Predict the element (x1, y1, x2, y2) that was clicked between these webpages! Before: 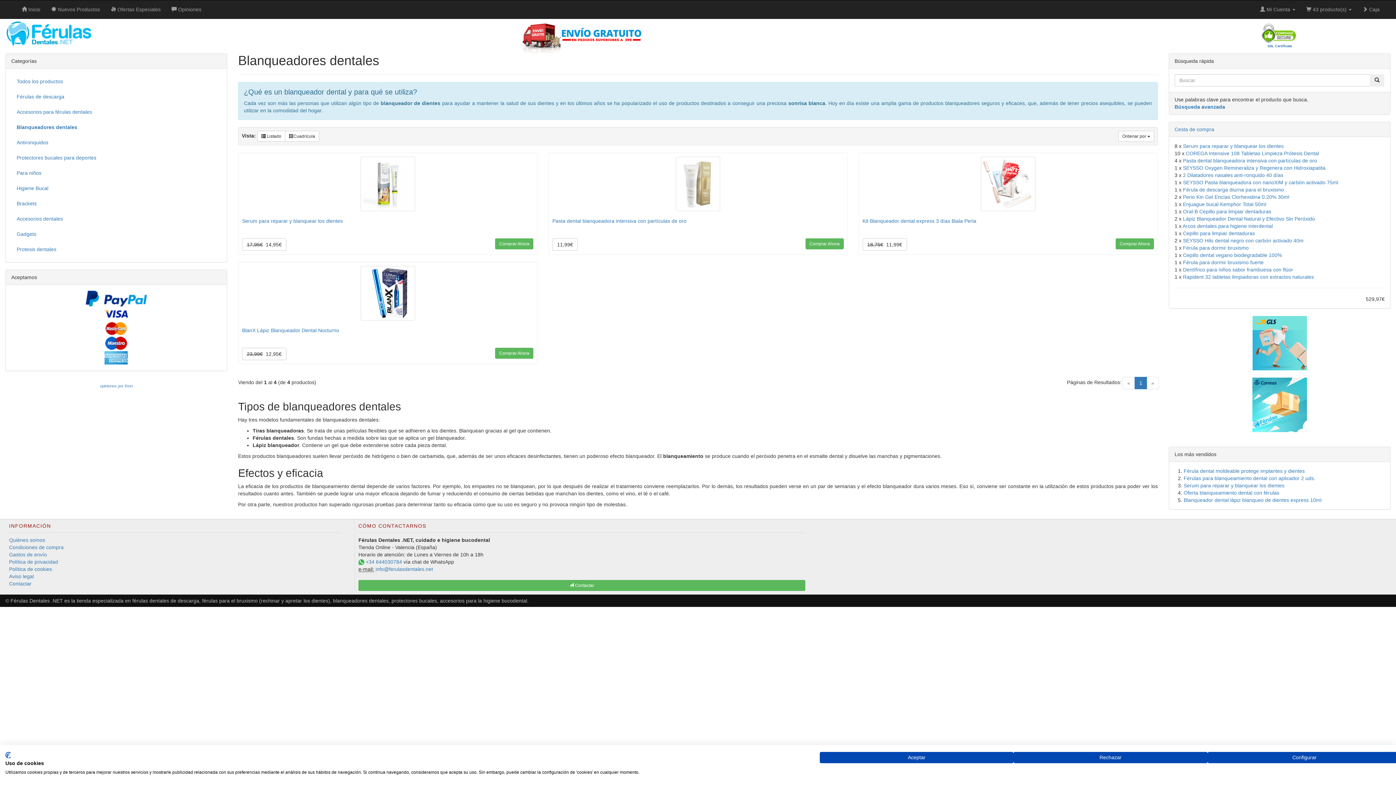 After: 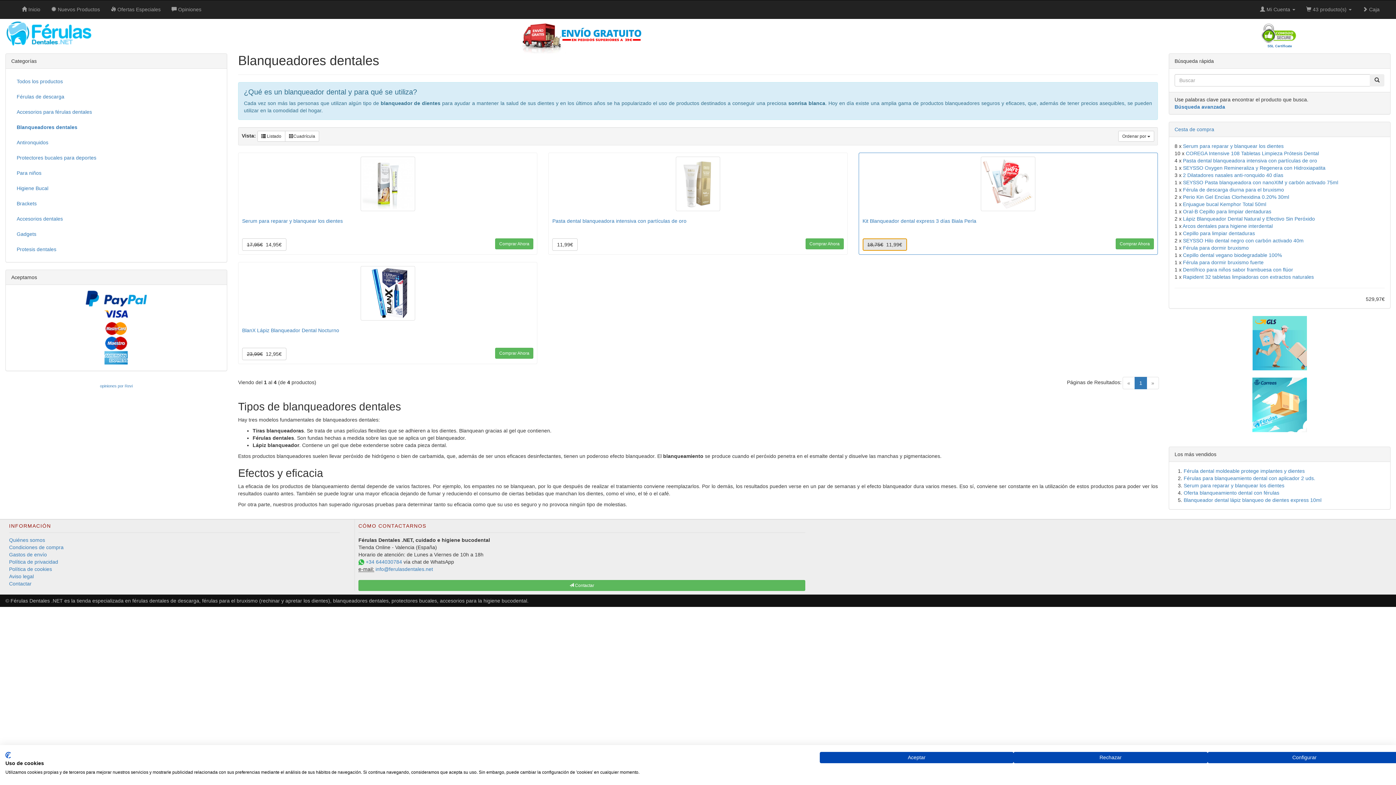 Action: bbox: (862, 238, 907, 250) label: 18,75€  11,99€